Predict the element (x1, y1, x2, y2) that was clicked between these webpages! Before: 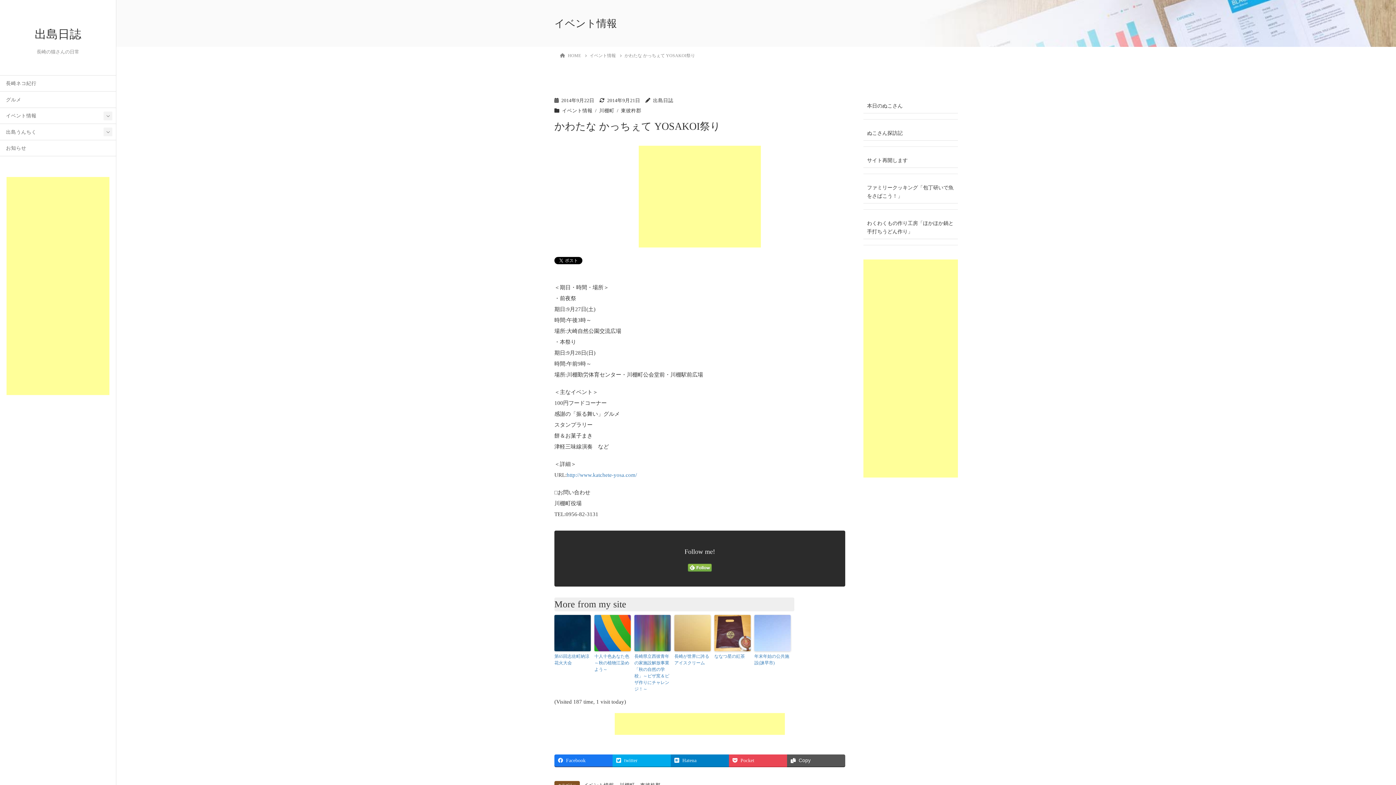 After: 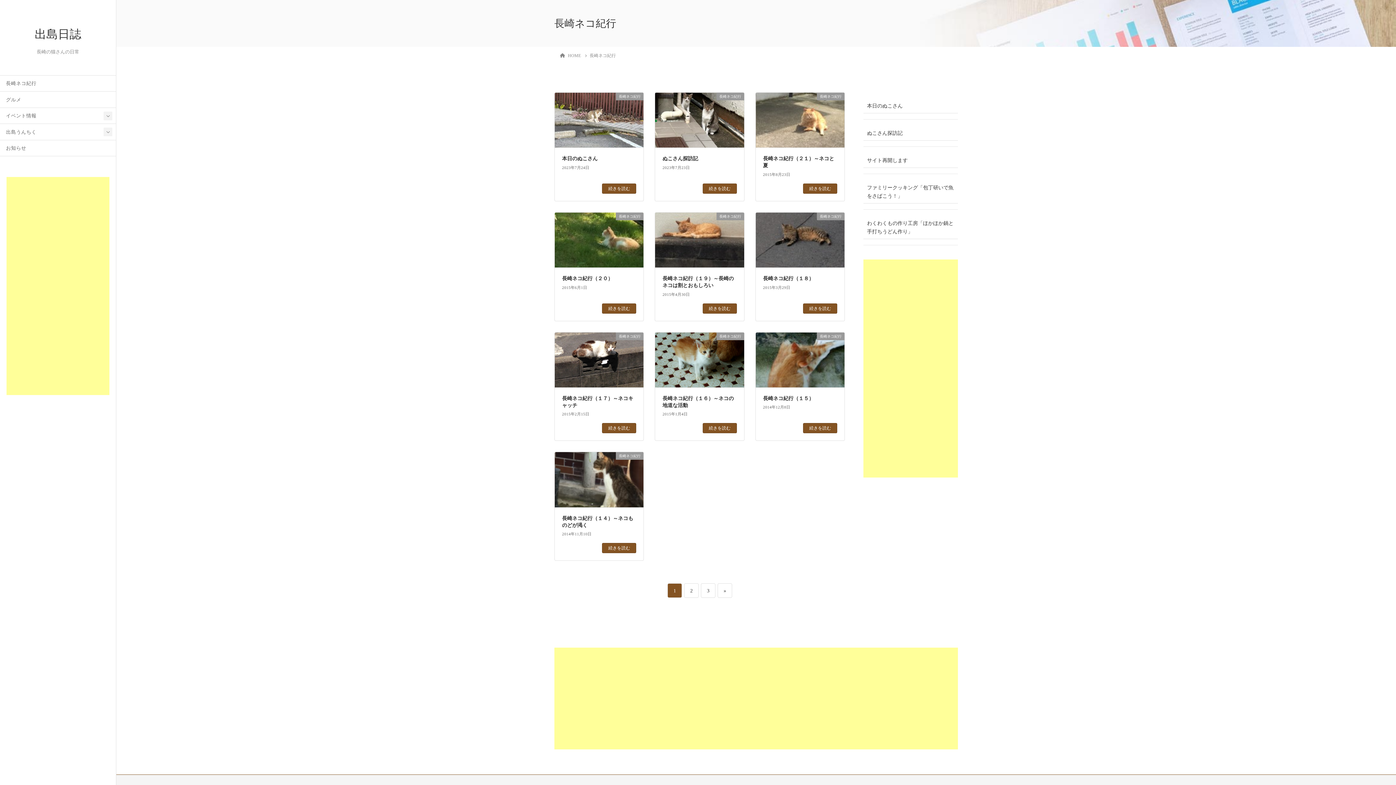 Action: label: 長崎ネコ紀行 bbox: (0, 75, 116, 91)